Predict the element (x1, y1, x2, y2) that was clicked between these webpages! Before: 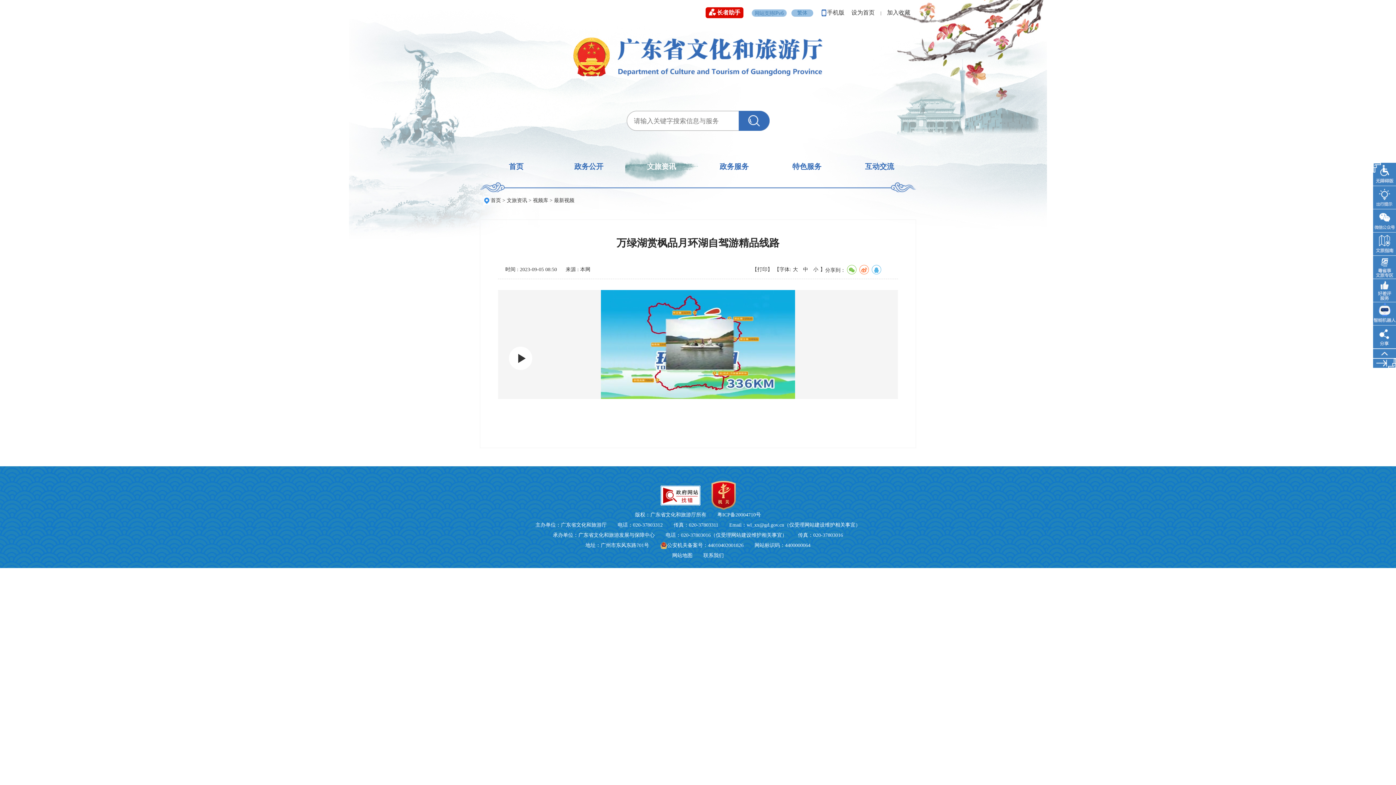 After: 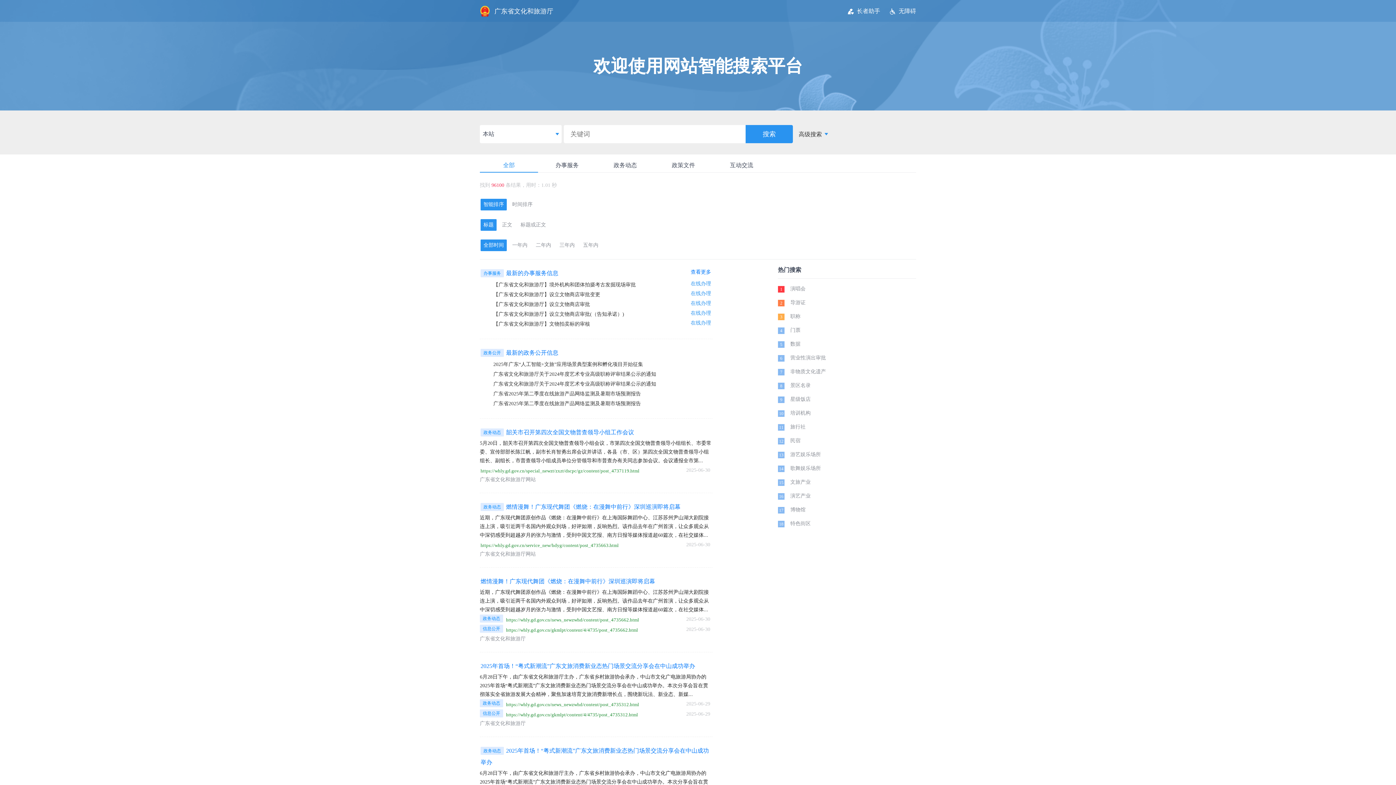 Action: bbox: (738, 111, 769, 131)